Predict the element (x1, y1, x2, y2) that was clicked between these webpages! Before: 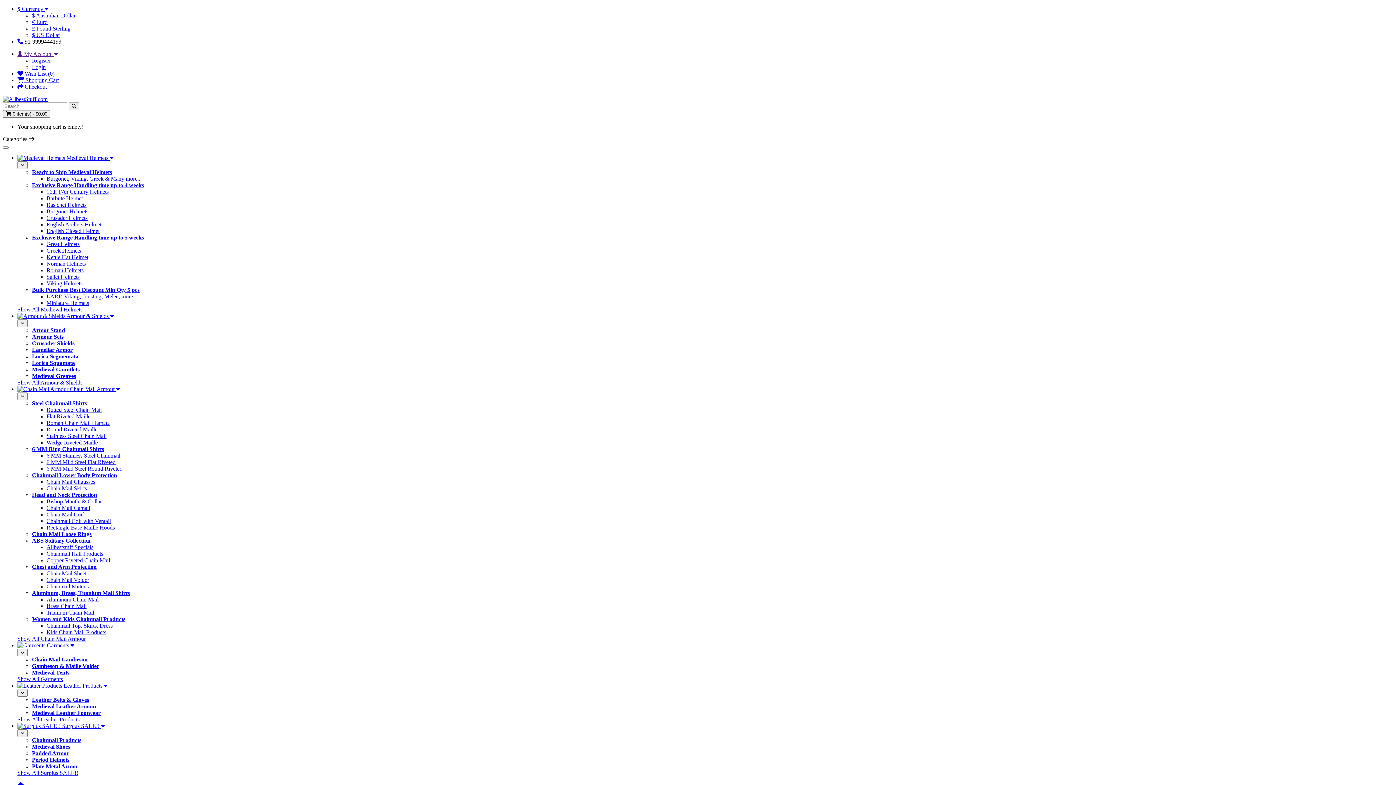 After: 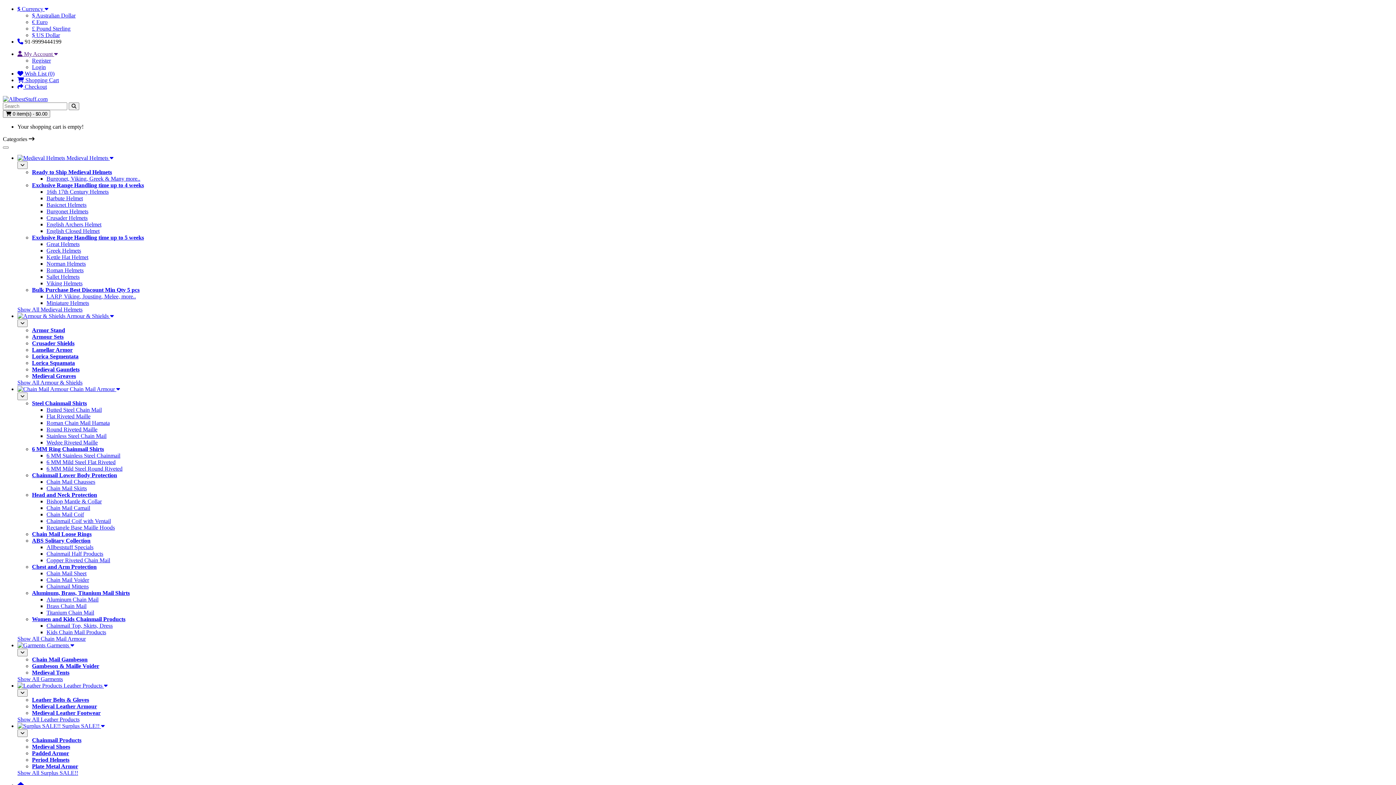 Action: bbox: (32, 182, 144, 188) label: Exclusive Range Handling time up to 4 weeks